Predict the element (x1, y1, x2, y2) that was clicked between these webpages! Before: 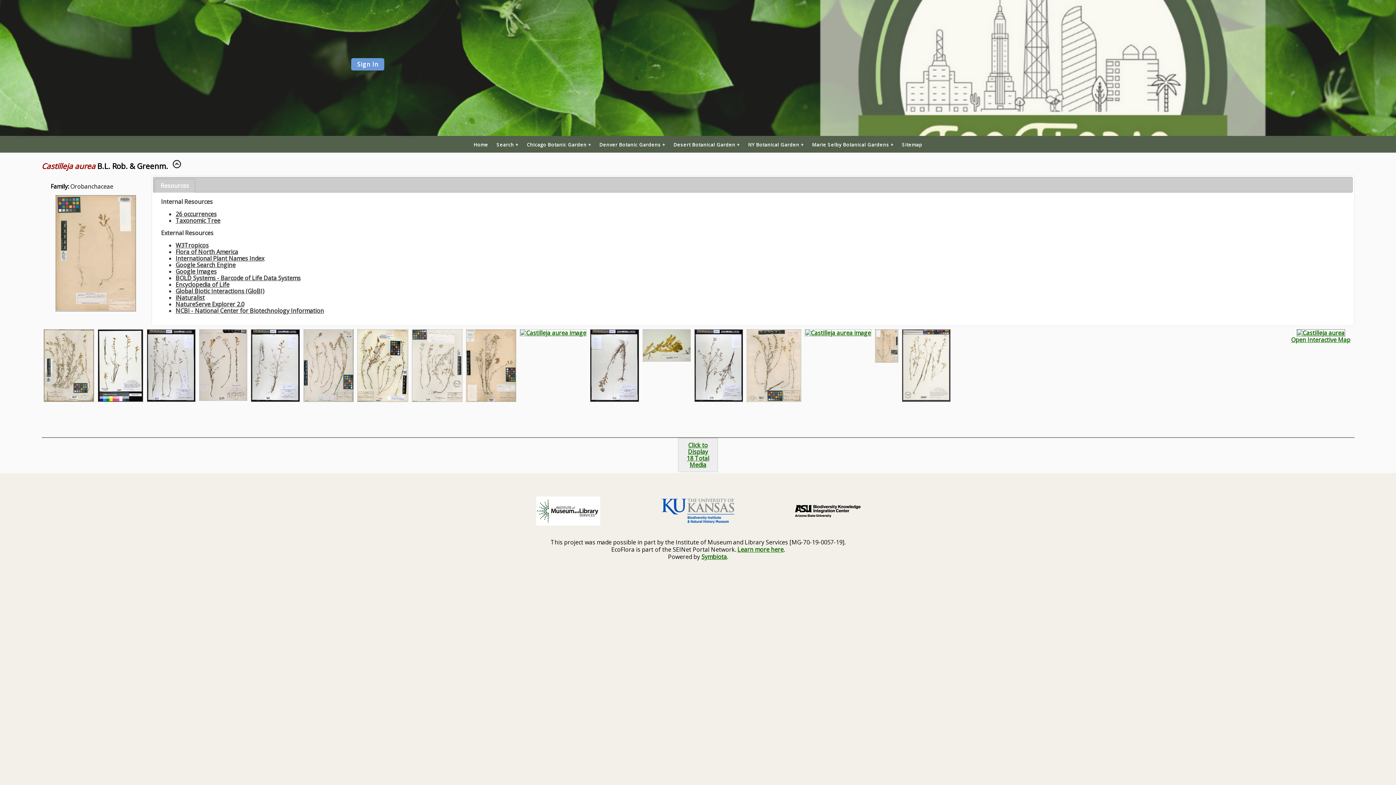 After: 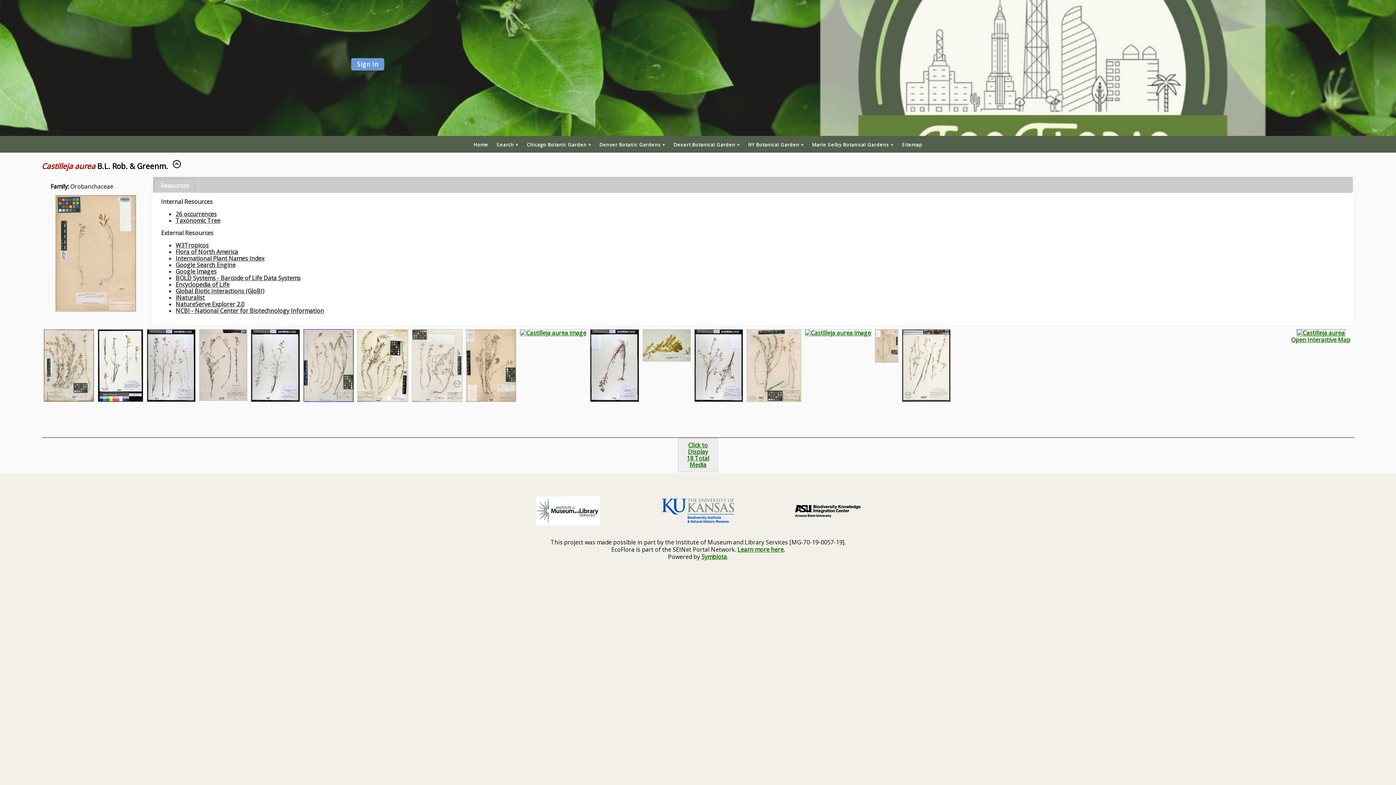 Action: bbox: (303, 395, 353, 403)